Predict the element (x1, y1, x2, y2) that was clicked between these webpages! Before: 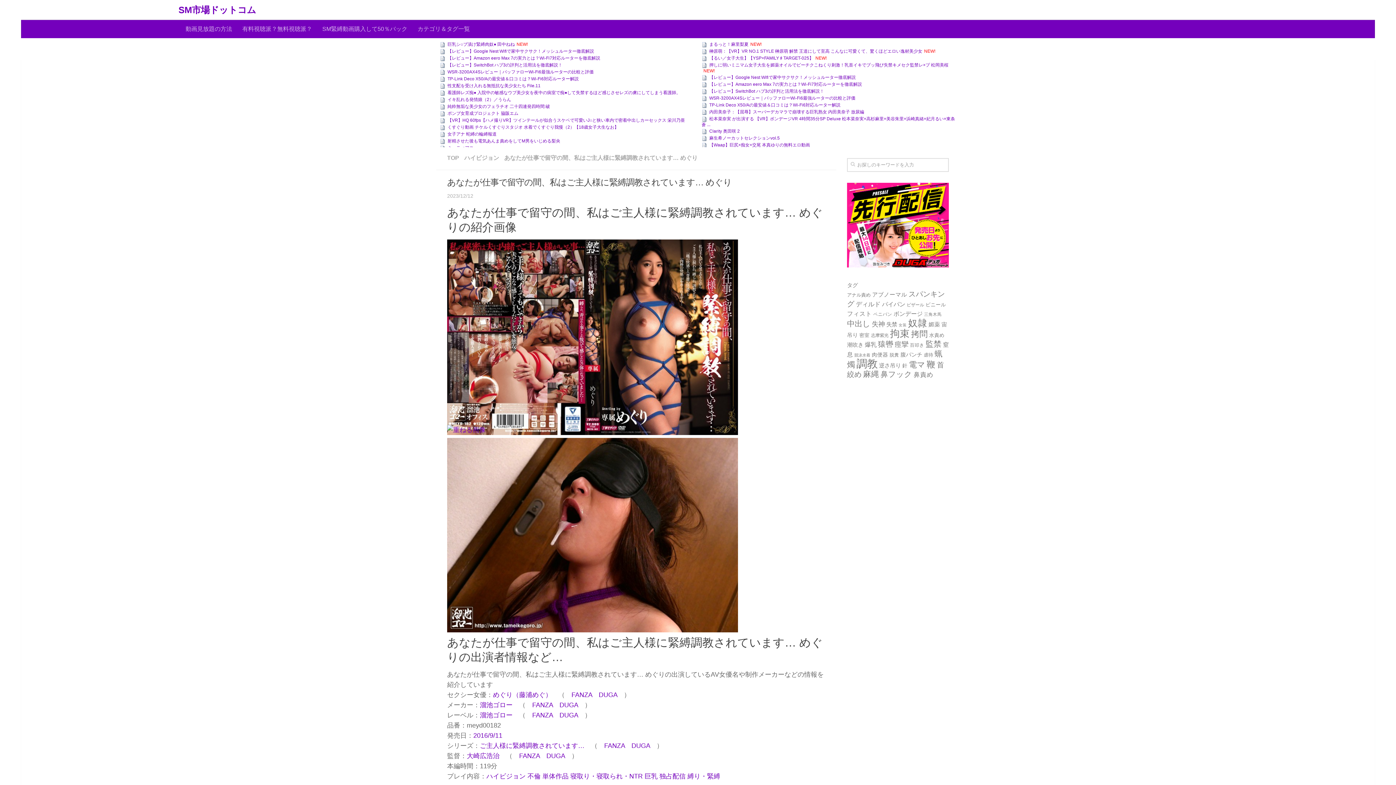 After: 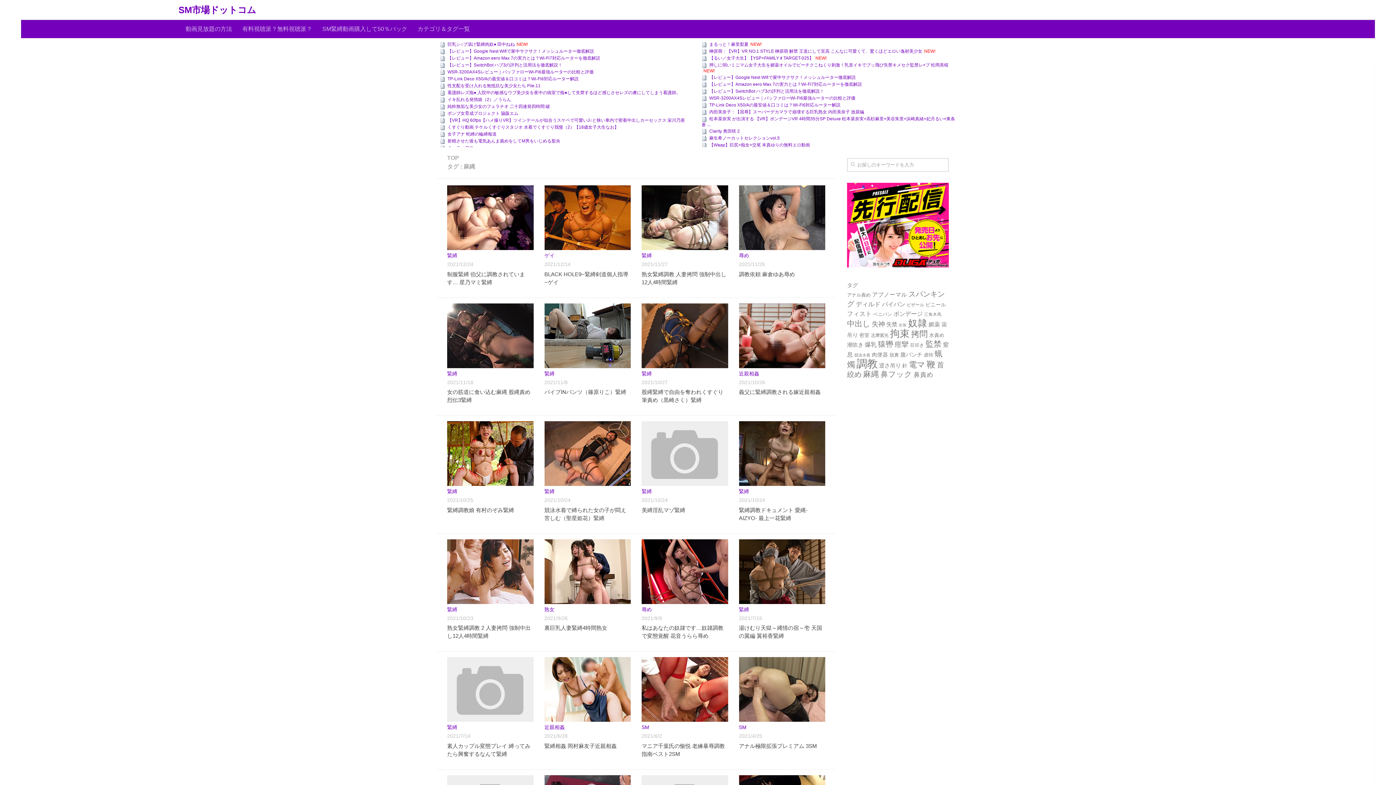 Action: bbox: (863, 369, 879, 379) label: 麻縄 (403個の項目)